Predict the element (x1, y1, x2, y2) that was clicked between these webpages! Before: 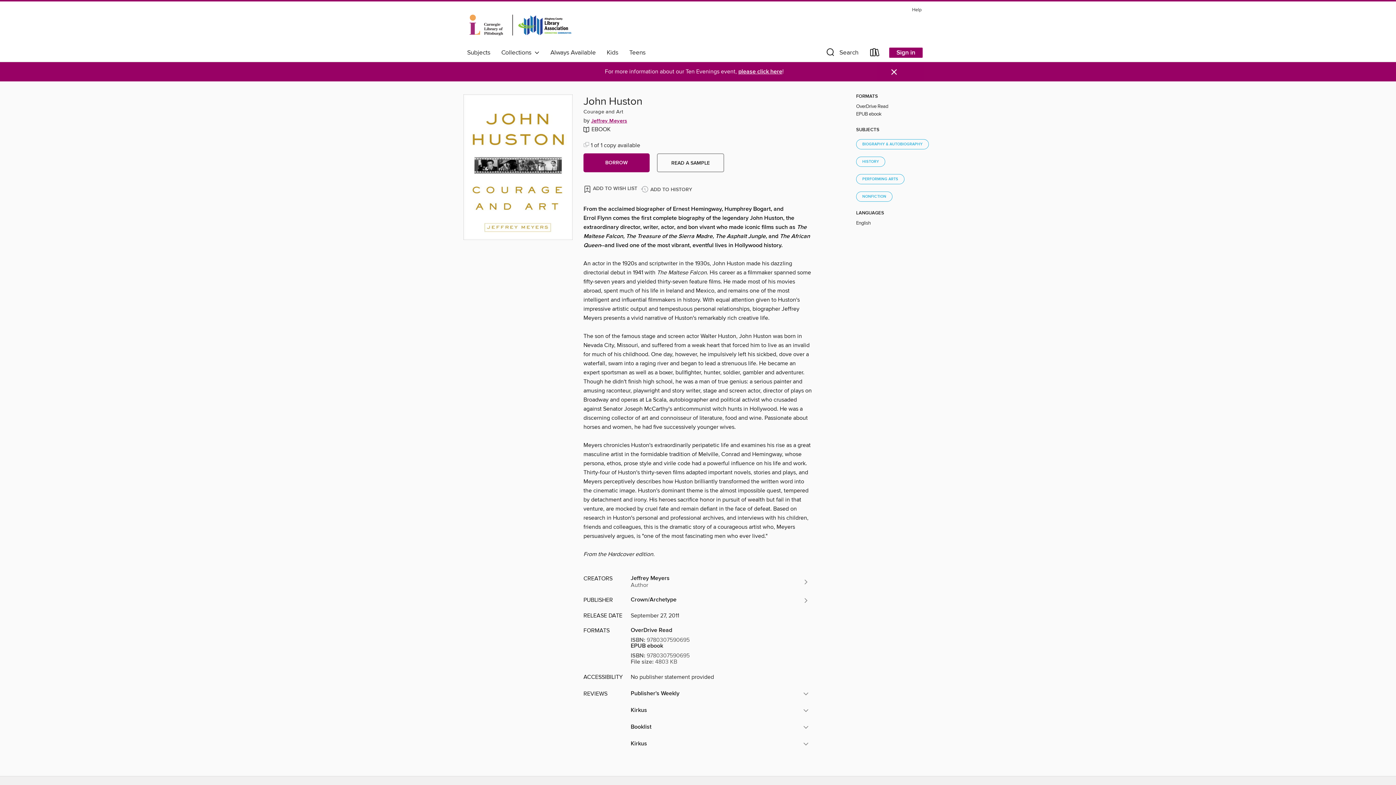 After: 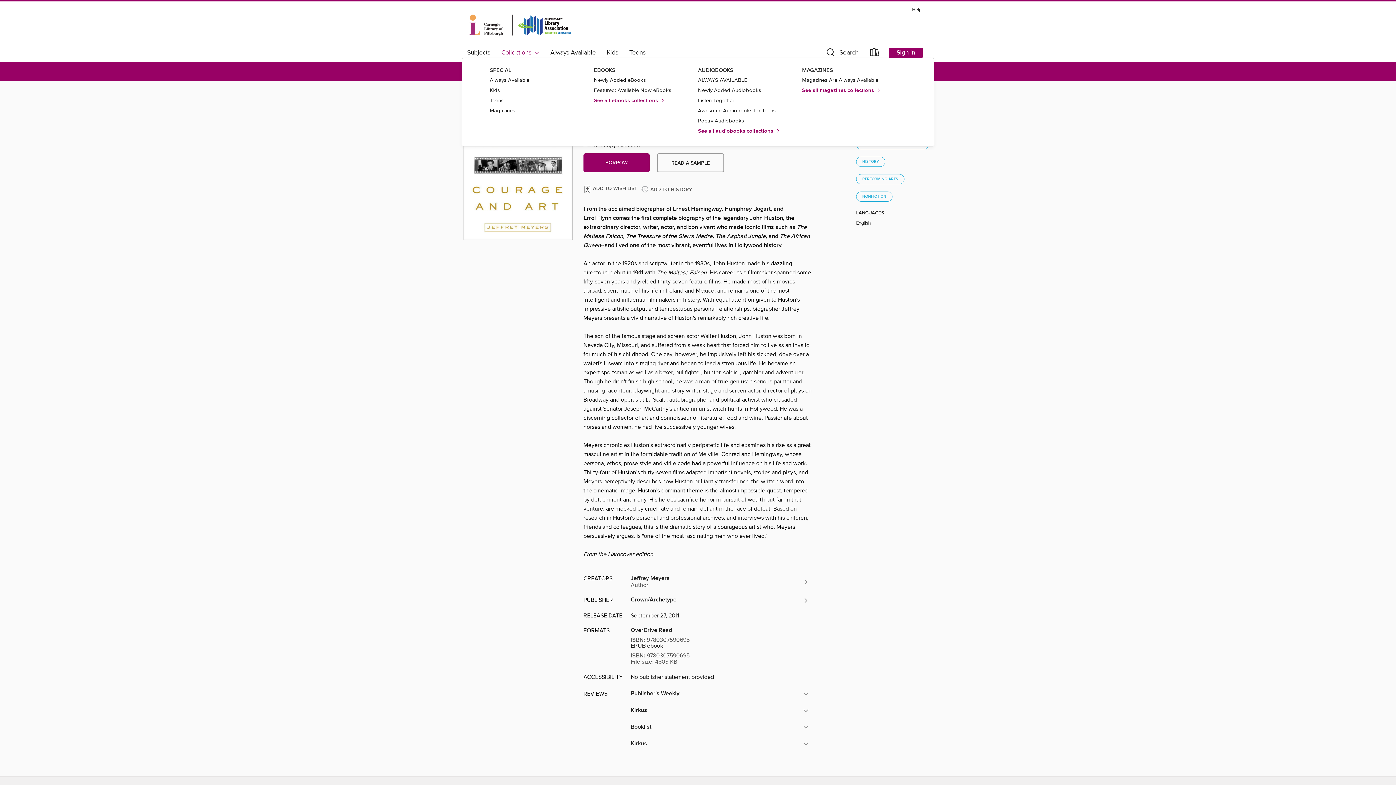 Action: label: Collections   bbox: (496, 46, 545, 58)